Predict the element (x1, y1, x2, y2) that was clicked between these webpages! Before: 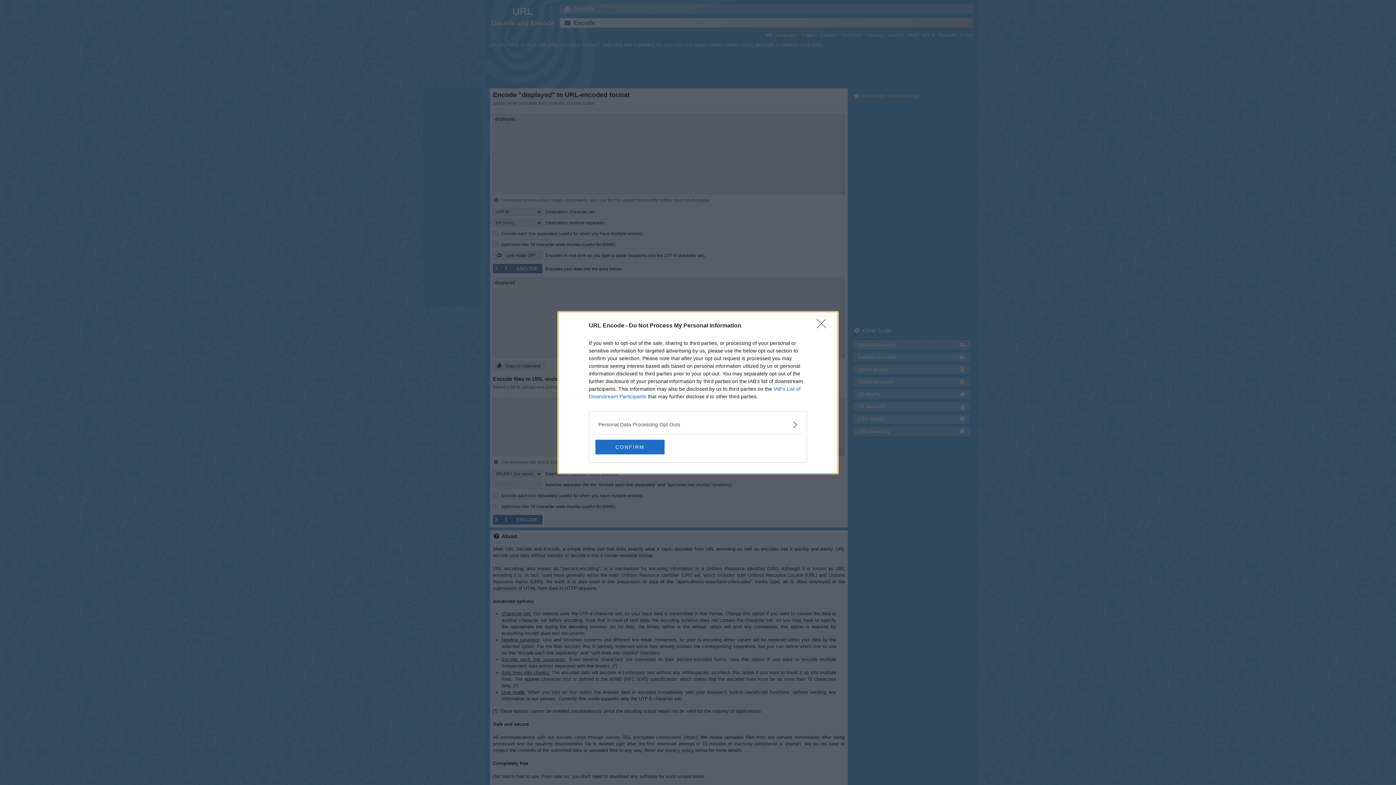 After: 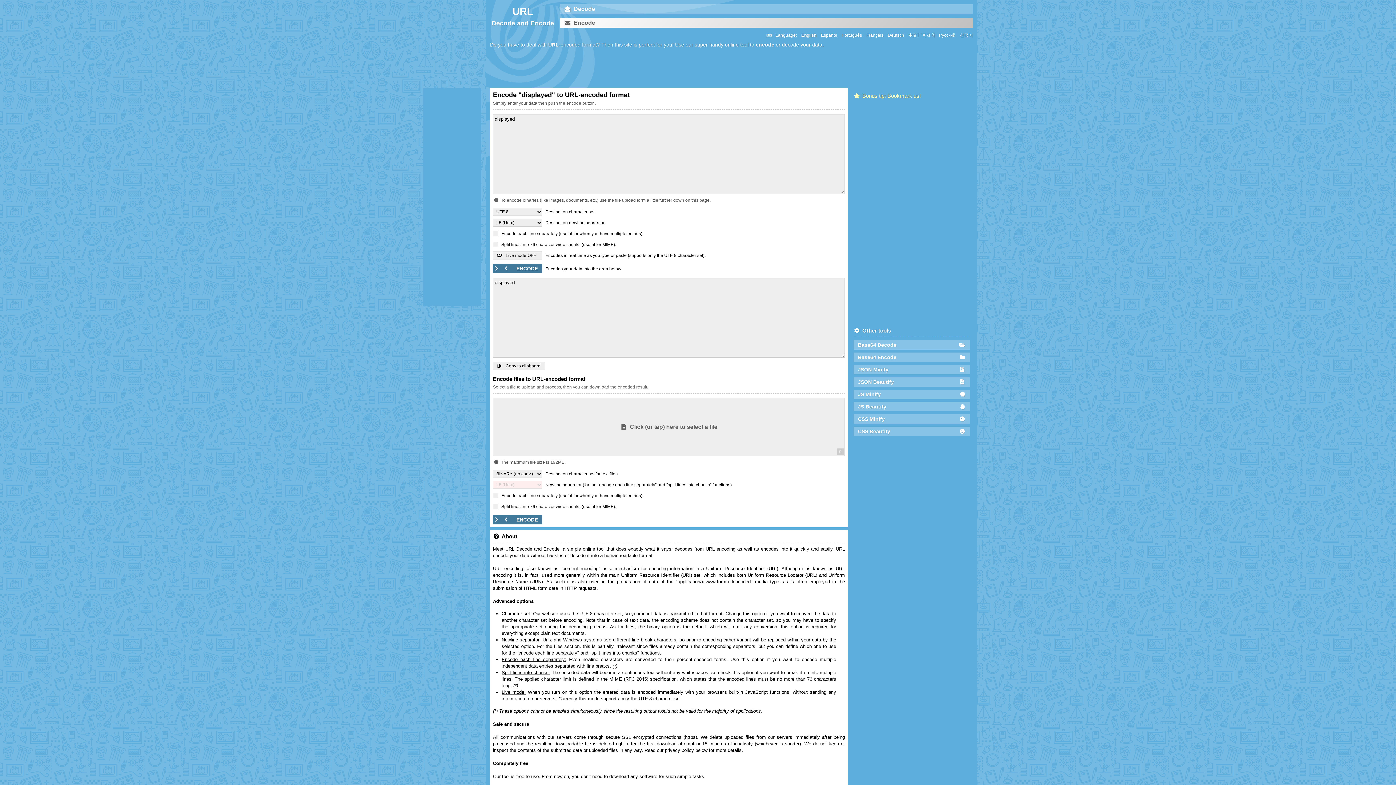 Action: label: Close bbox: (817, 319, 830, 332)